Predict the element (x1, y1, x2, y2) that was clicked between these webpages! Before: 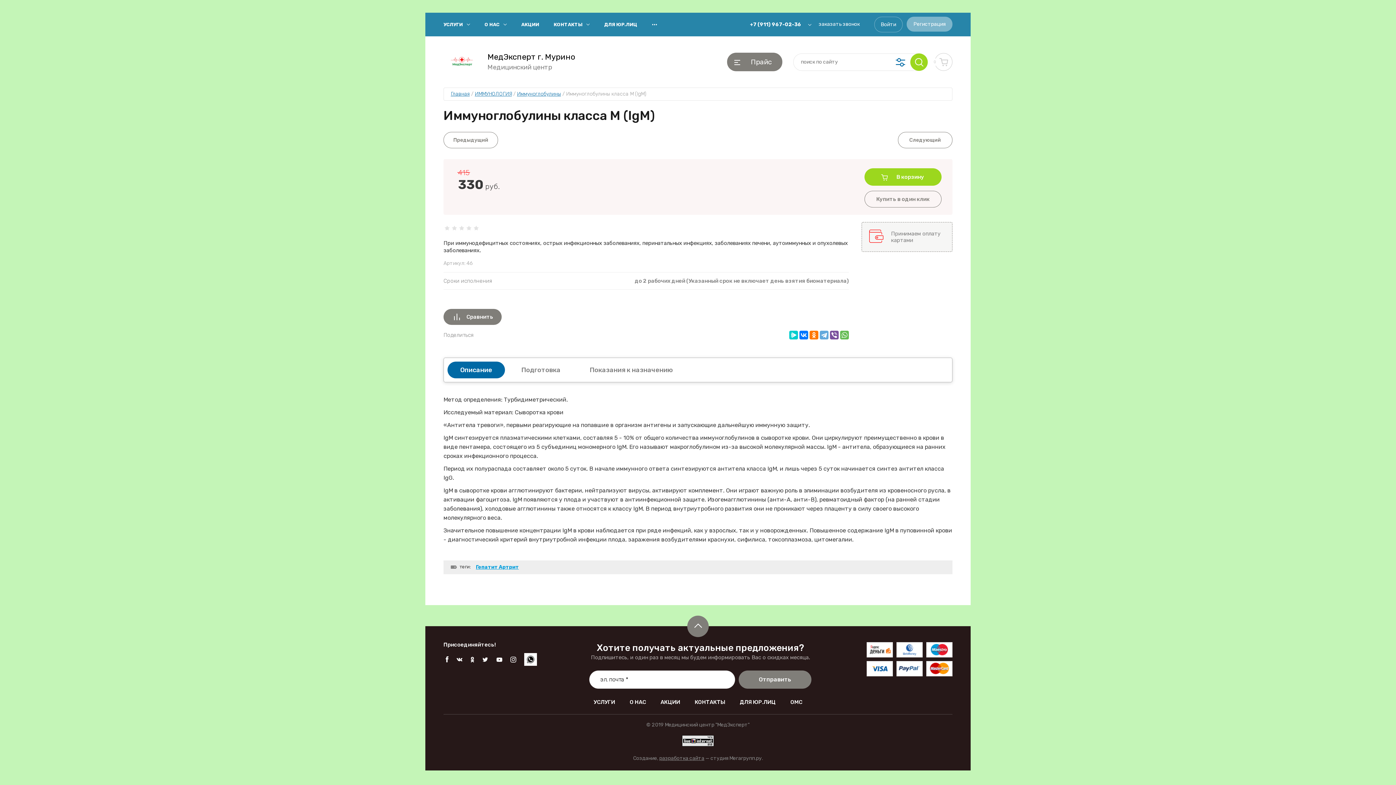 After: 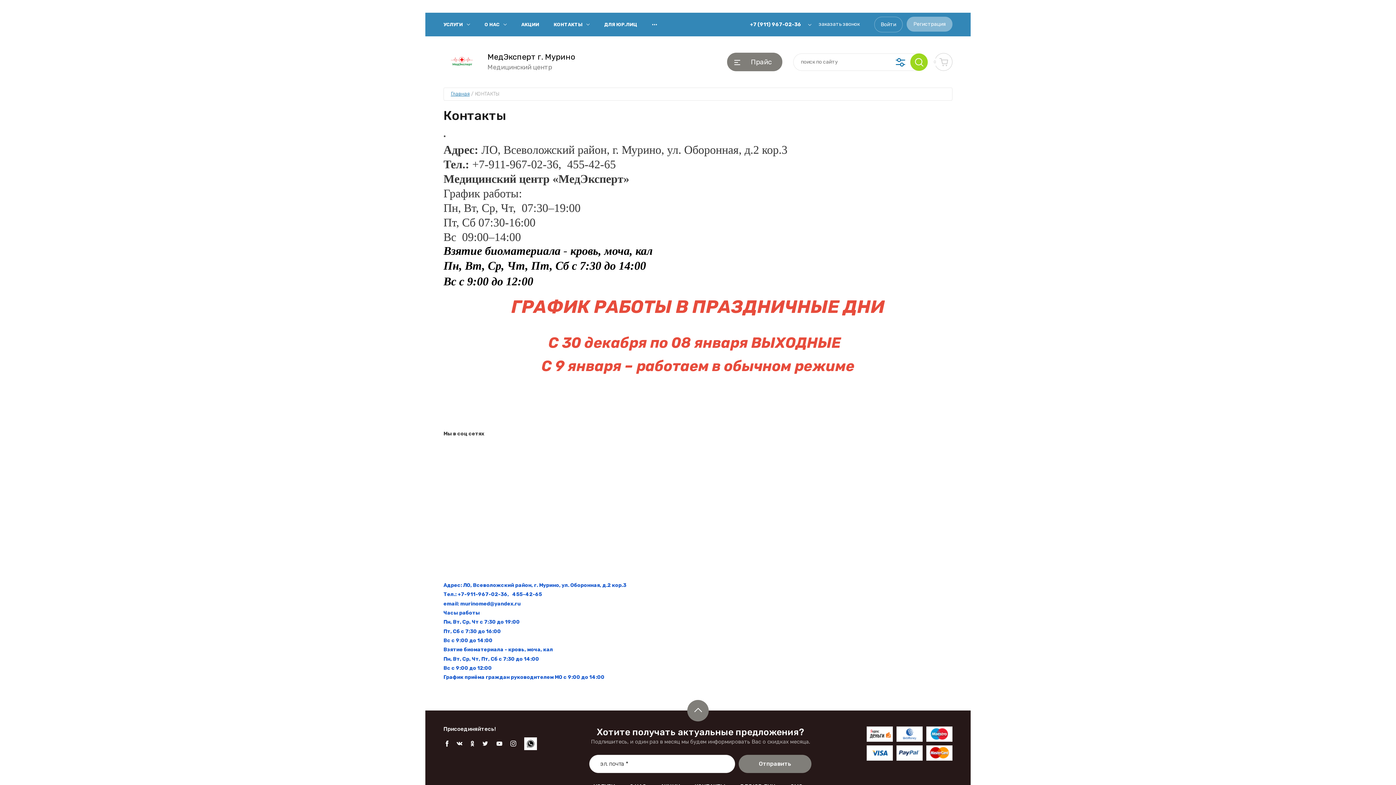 Action: bbox: (694, 698, 725, 707) label: КОНТАКТЫ